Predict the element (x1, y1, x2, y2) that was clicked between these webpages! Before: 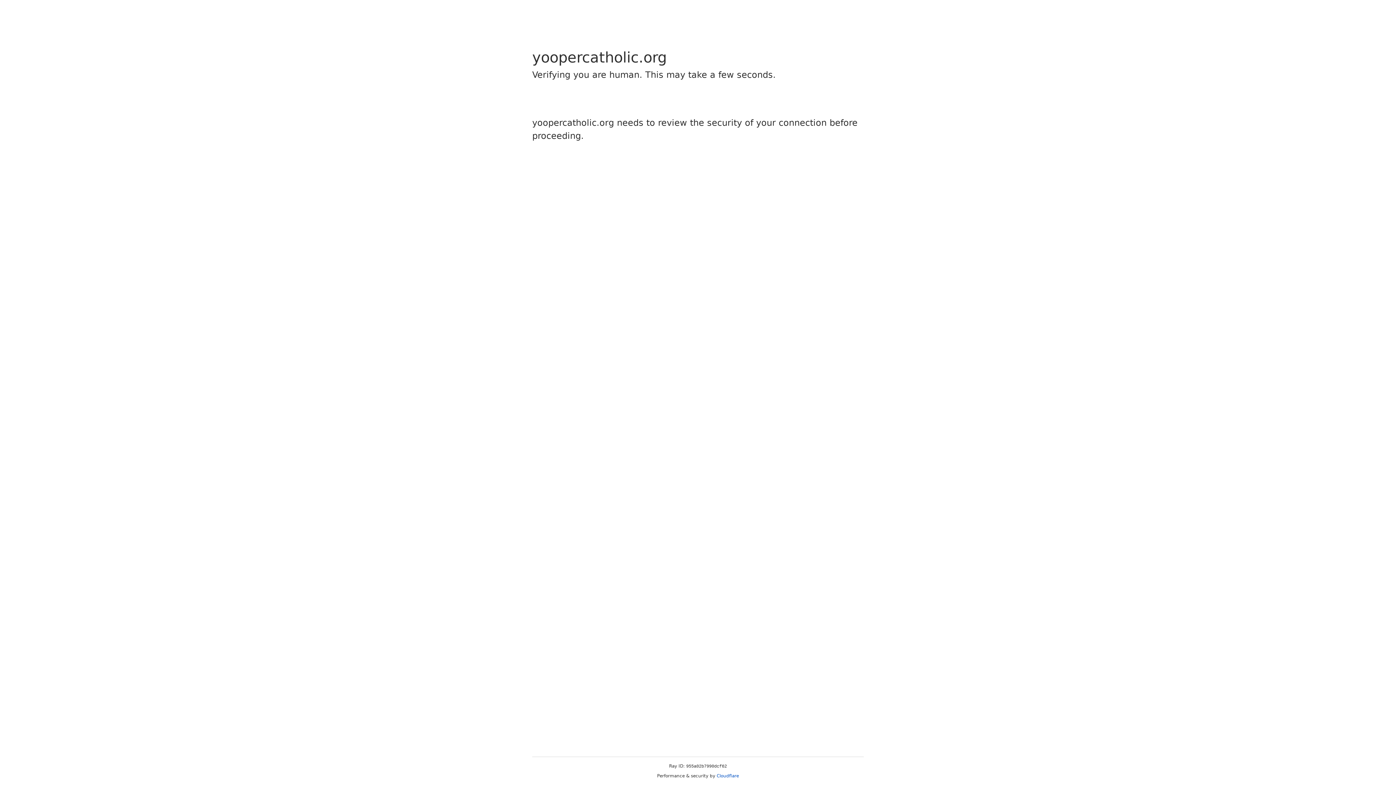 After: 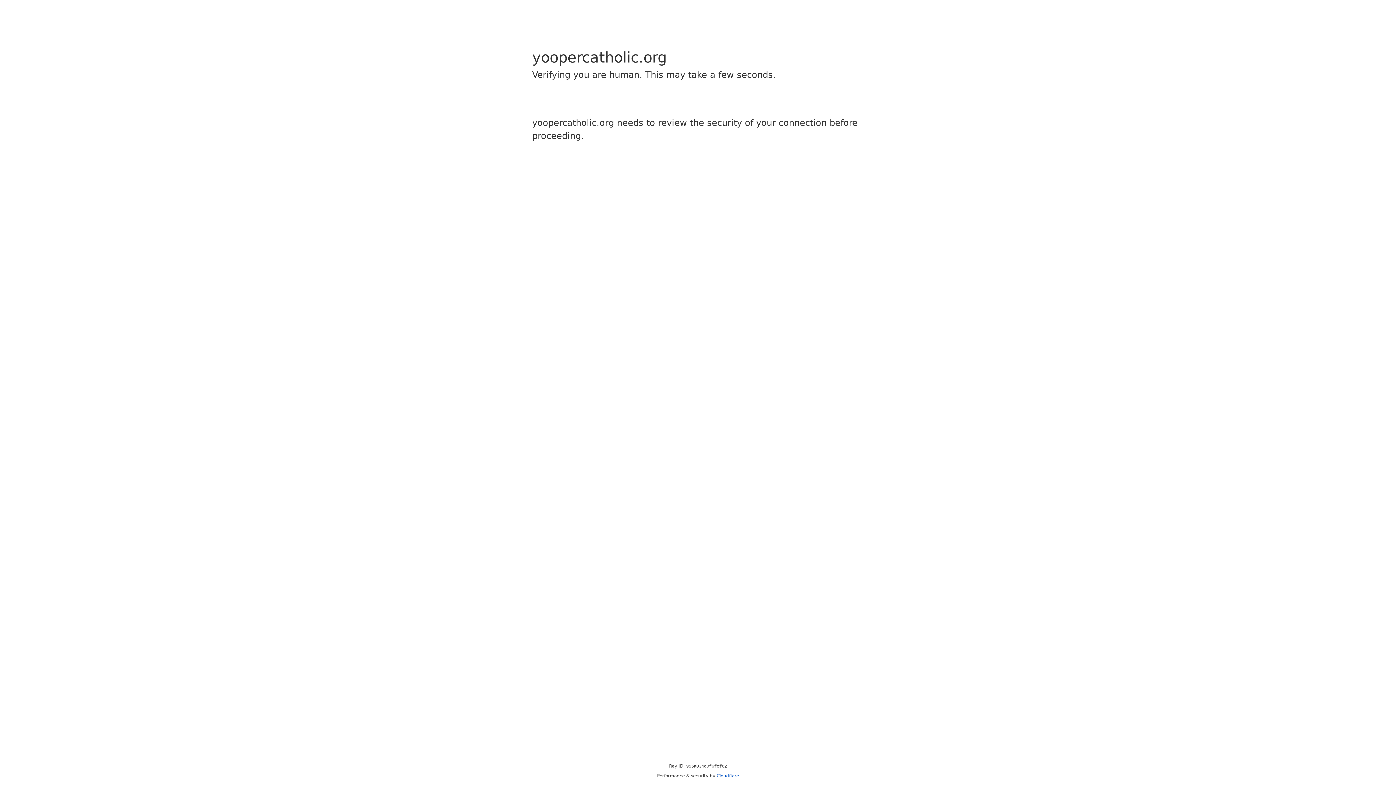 Action: label: Cloudflare bbox: (716, 773, 739, 778)